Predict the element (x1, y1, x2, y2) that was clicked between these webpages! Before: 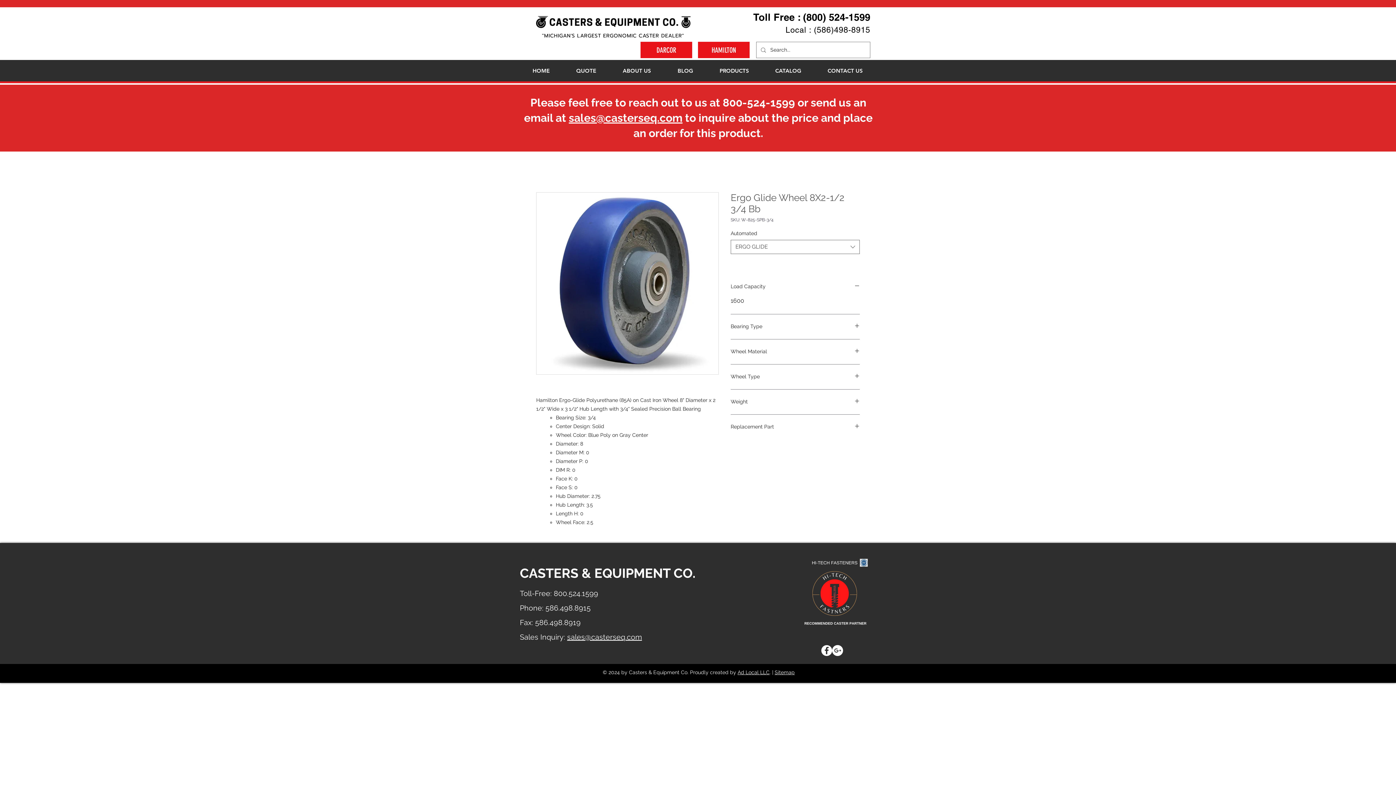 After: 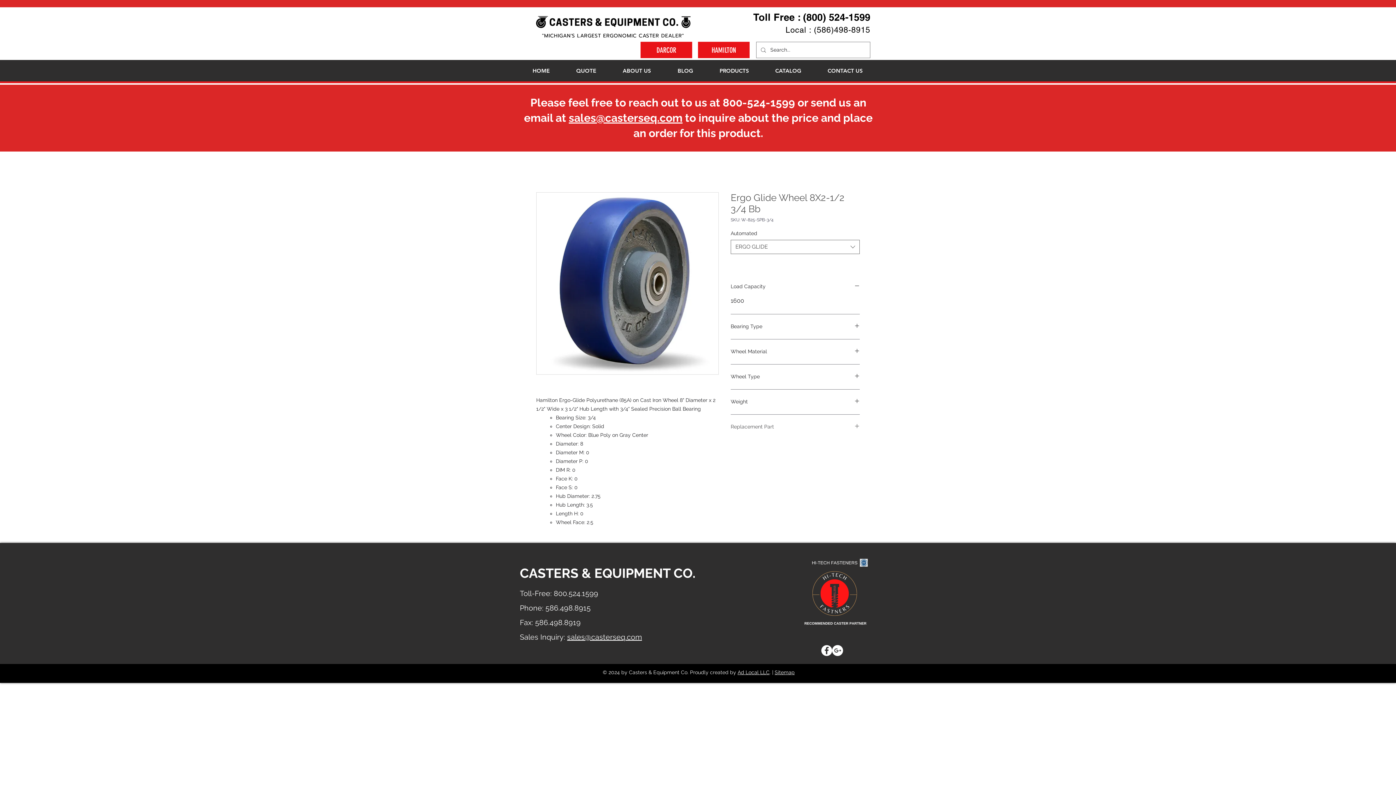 Action: bbox: (730, 423, 860, 430) label: Replacement Part